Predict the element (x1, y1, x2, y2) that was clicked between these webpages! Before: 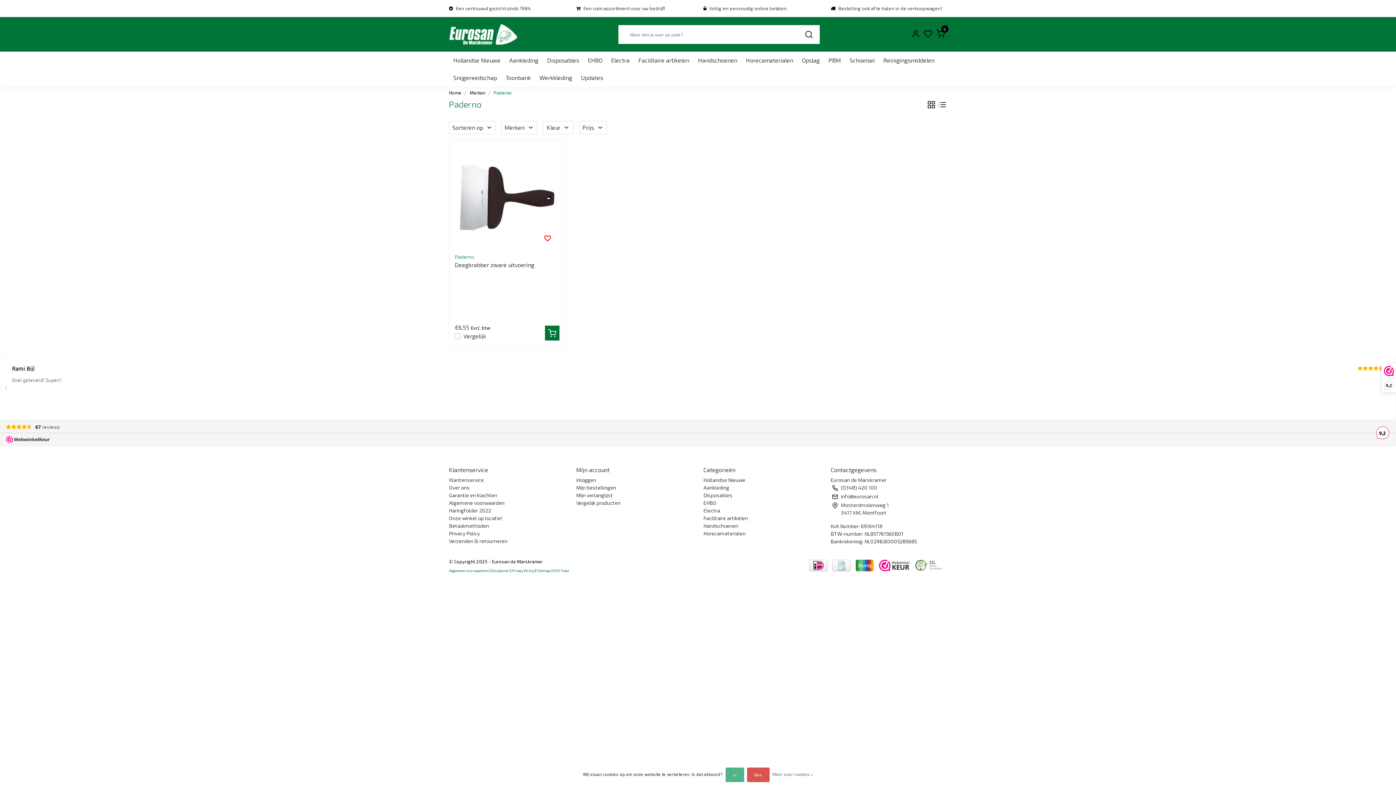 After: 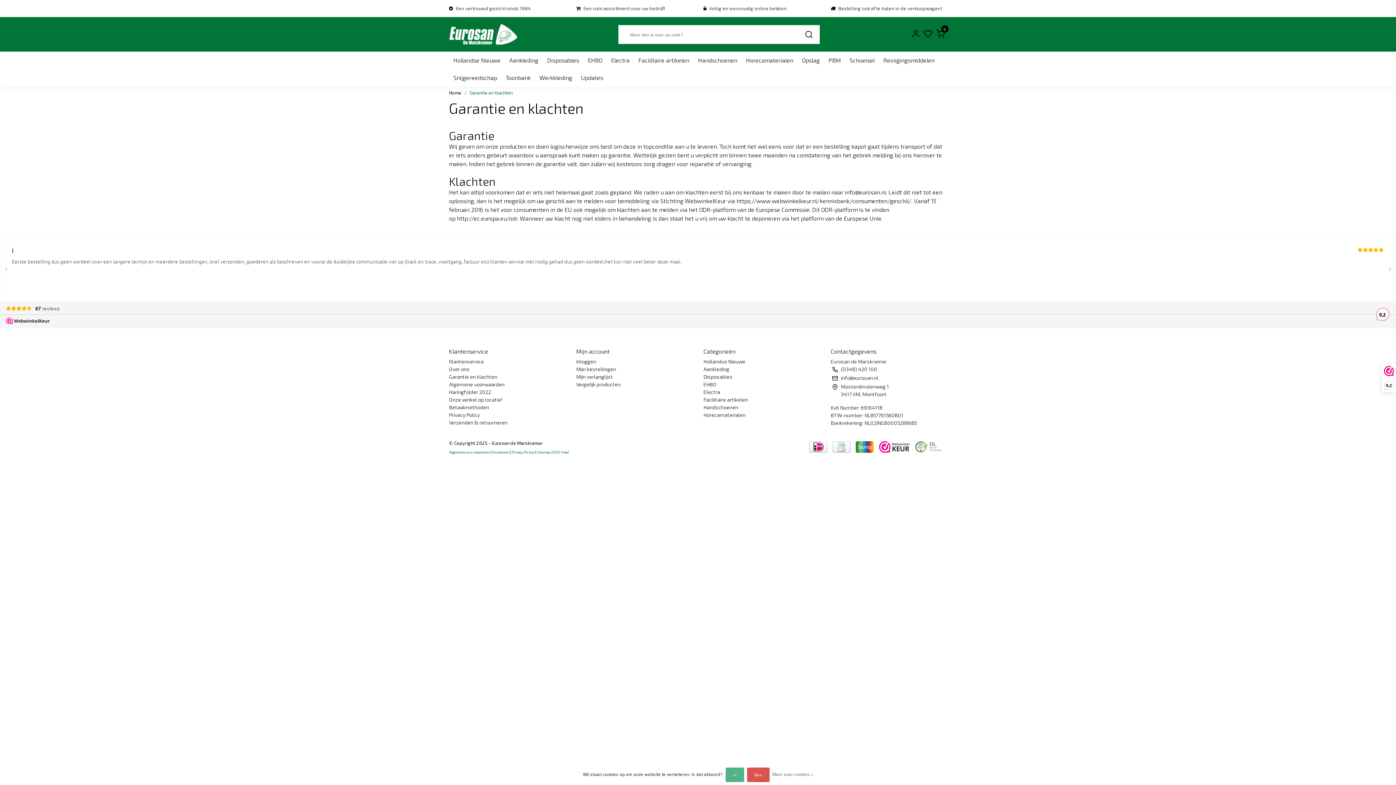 Action: label: Garantie en klachten bbox: (449, 492, 497, 498)